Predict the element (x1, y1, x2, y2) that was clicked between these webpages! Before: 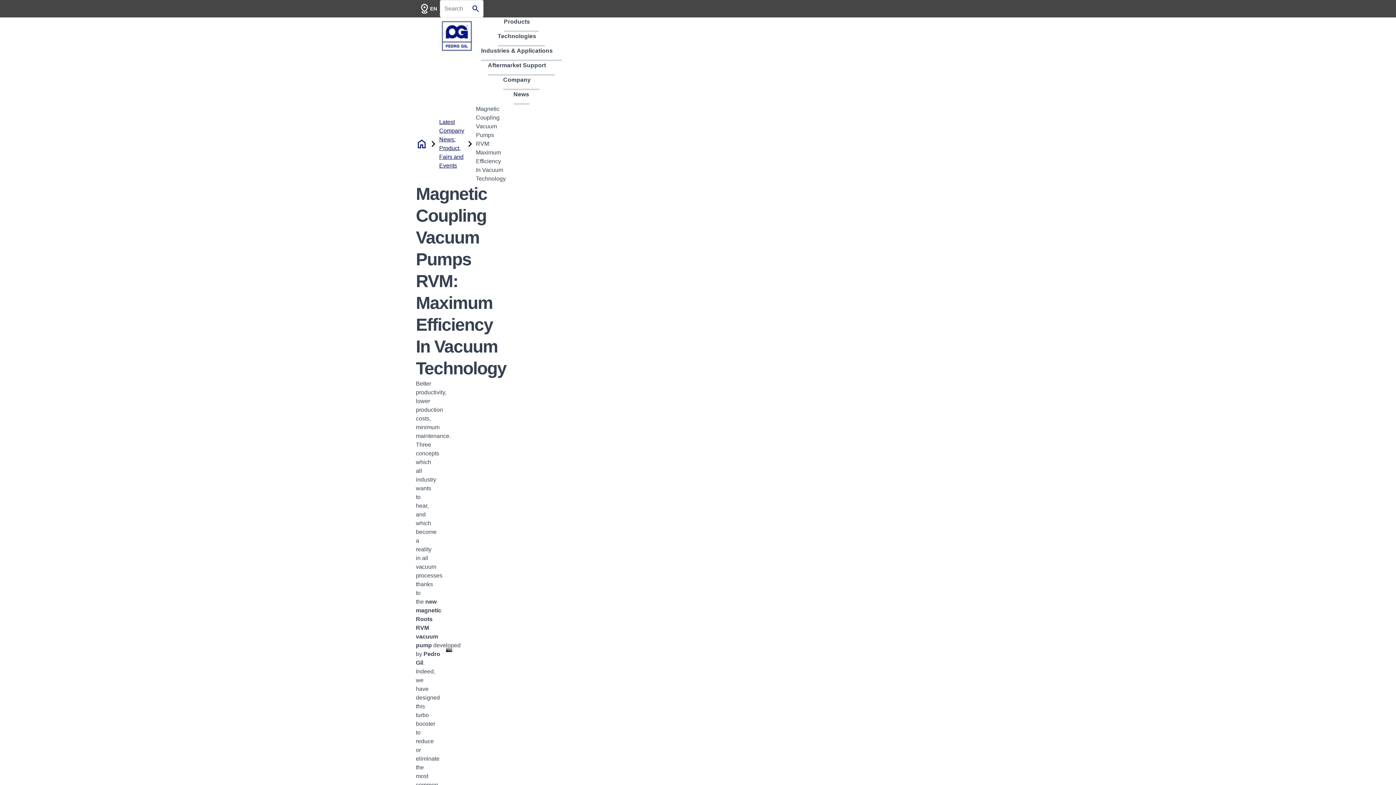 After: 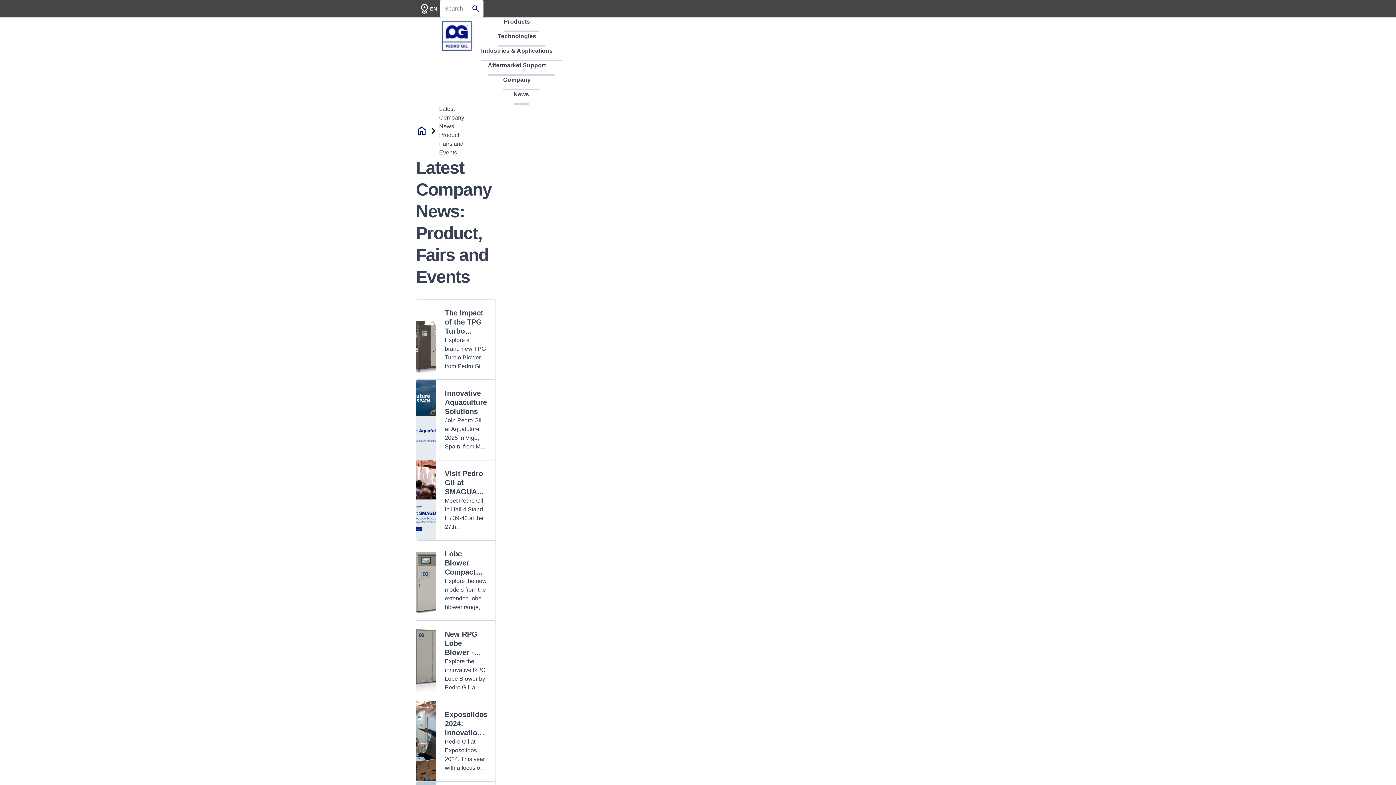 Action: label: Latest Company News: Product, Fairs and Events bbox: (439, 117, 464, 170)